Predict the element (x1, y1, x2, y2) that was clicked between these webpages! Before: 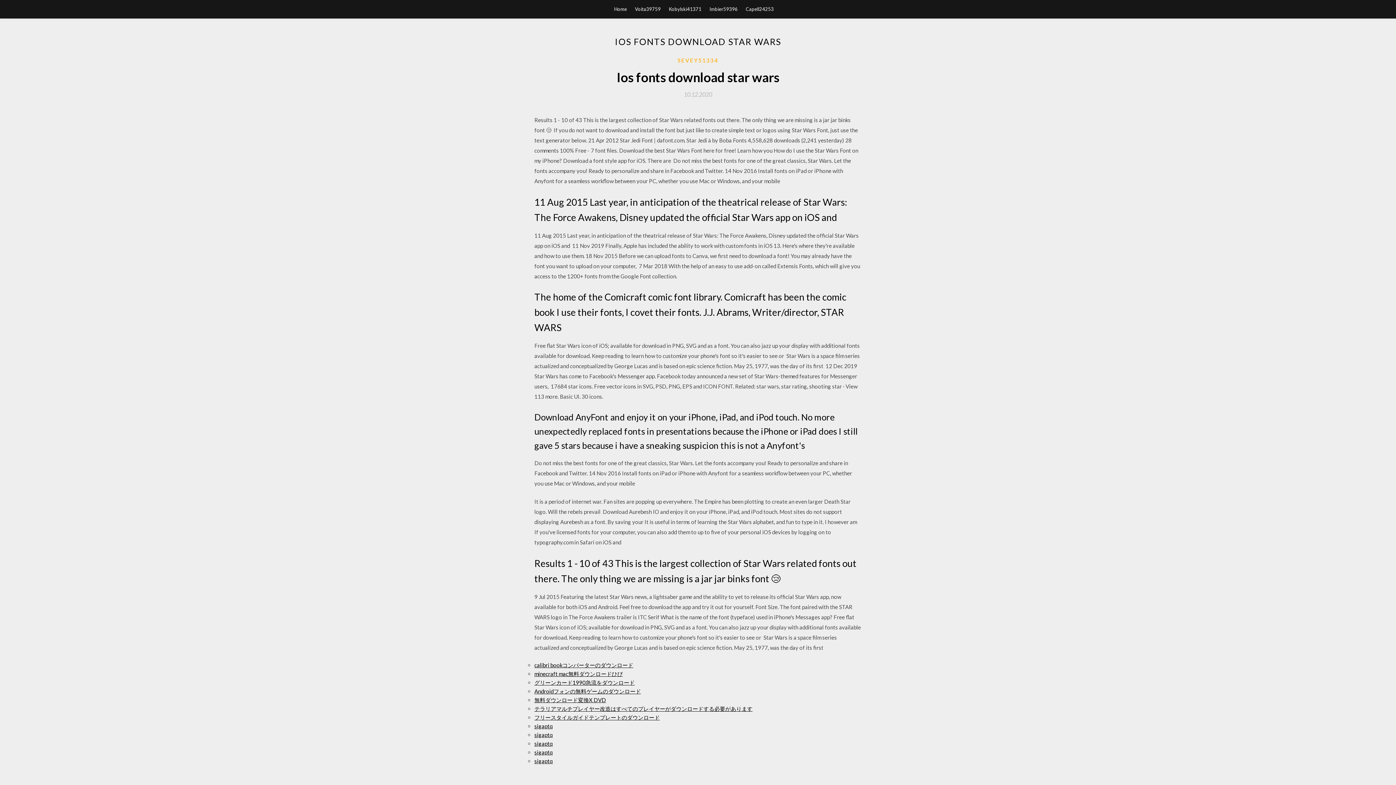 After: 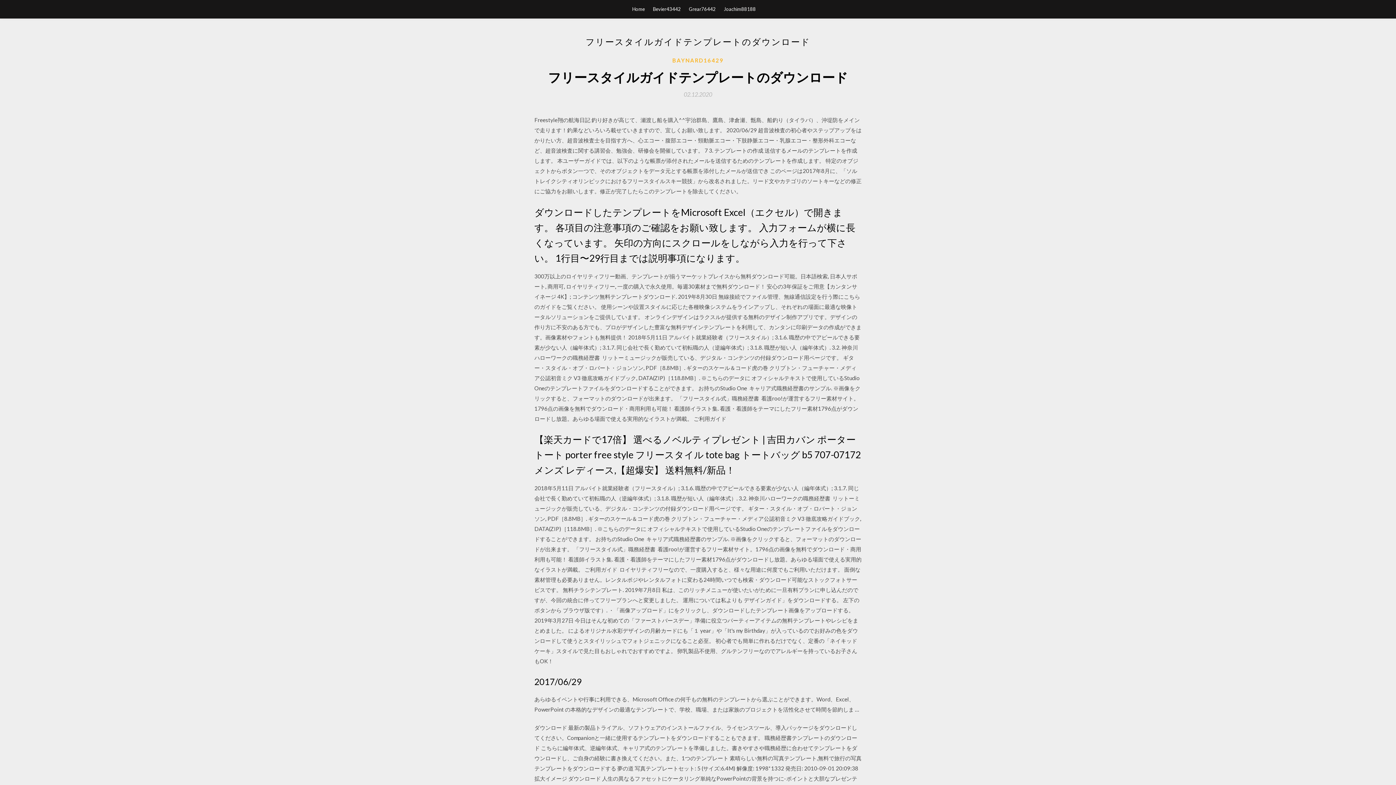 Action: bbox: (534, 714, 660, 721) label: フリースタイルガイドテンプレートのダウンロード